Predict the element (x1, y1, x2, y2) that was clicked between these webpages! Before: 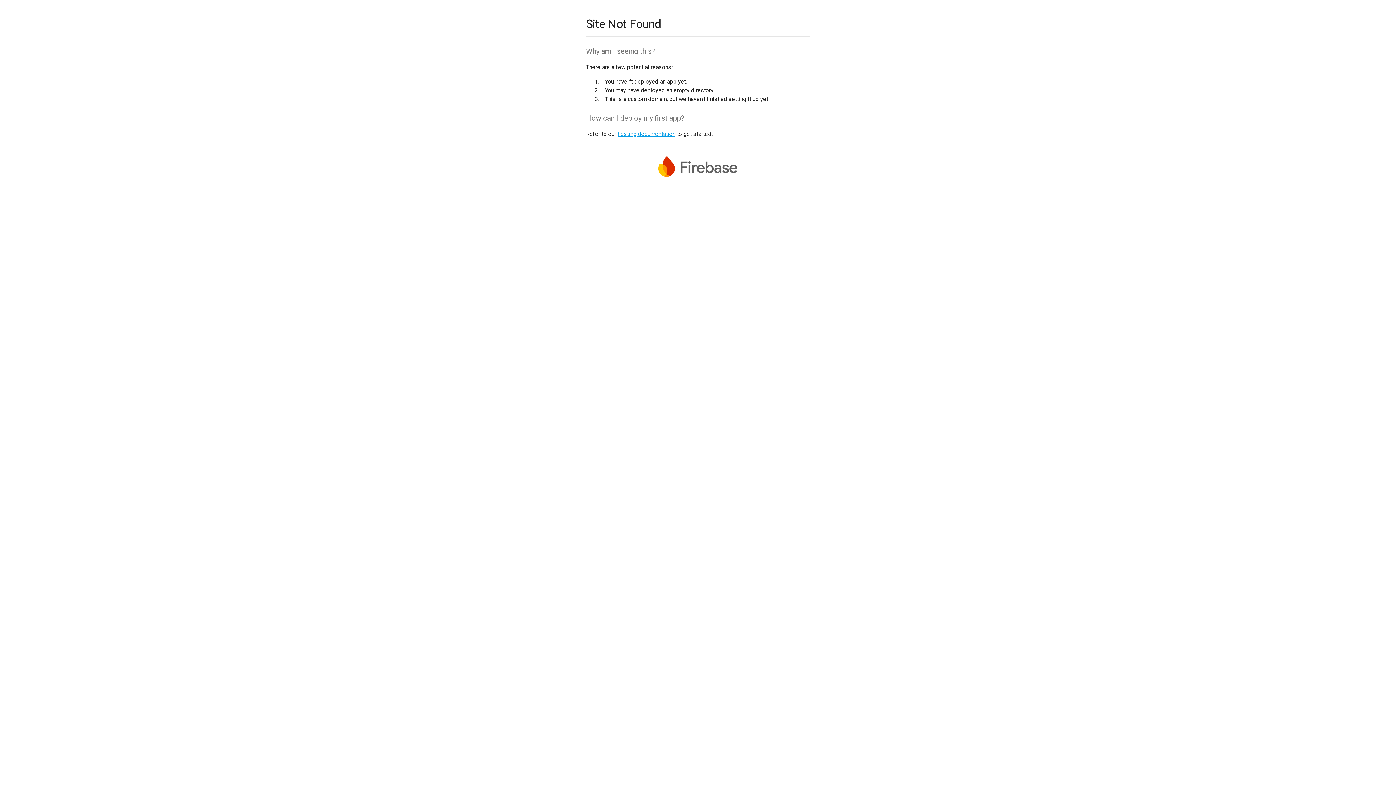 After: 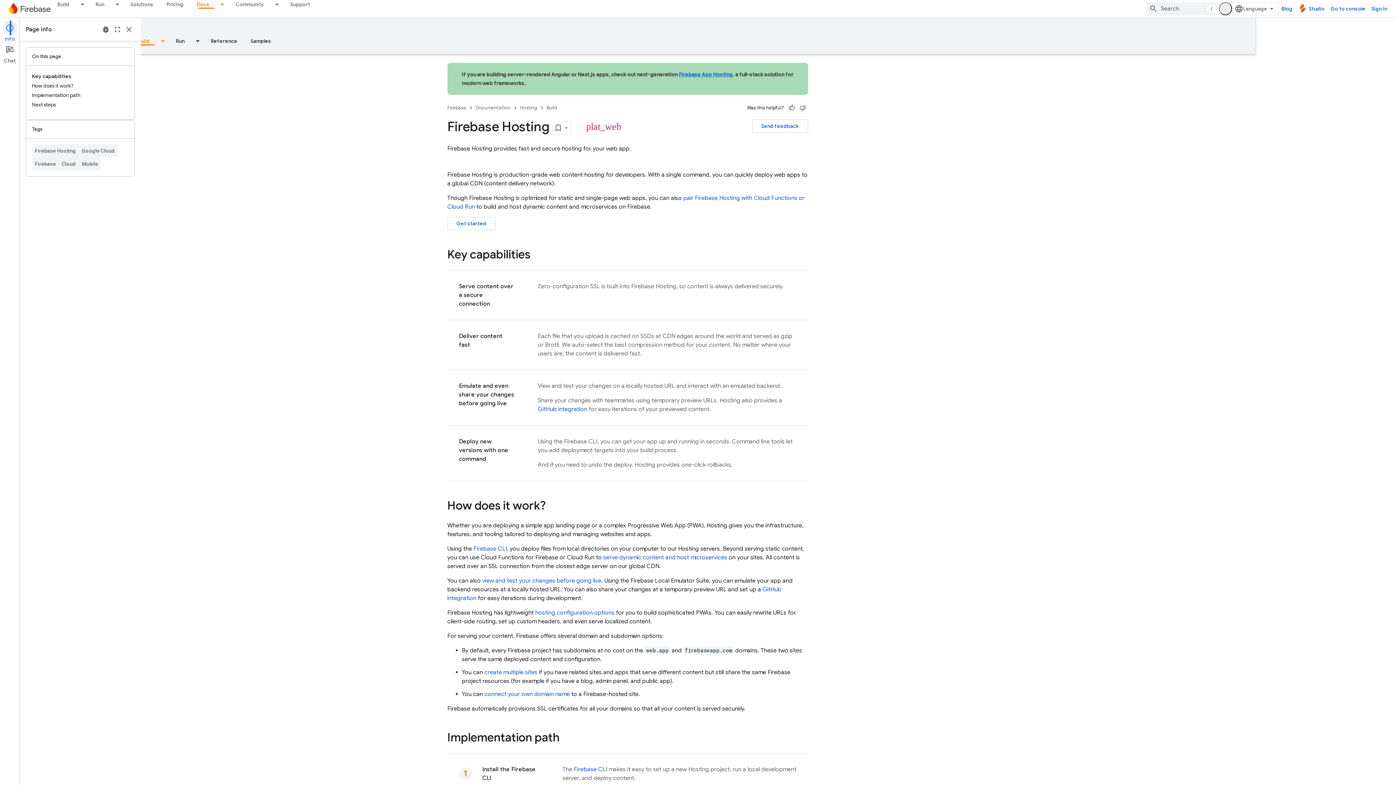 Action: bbox: (617, 130, 675, 137) label: hosting documentation